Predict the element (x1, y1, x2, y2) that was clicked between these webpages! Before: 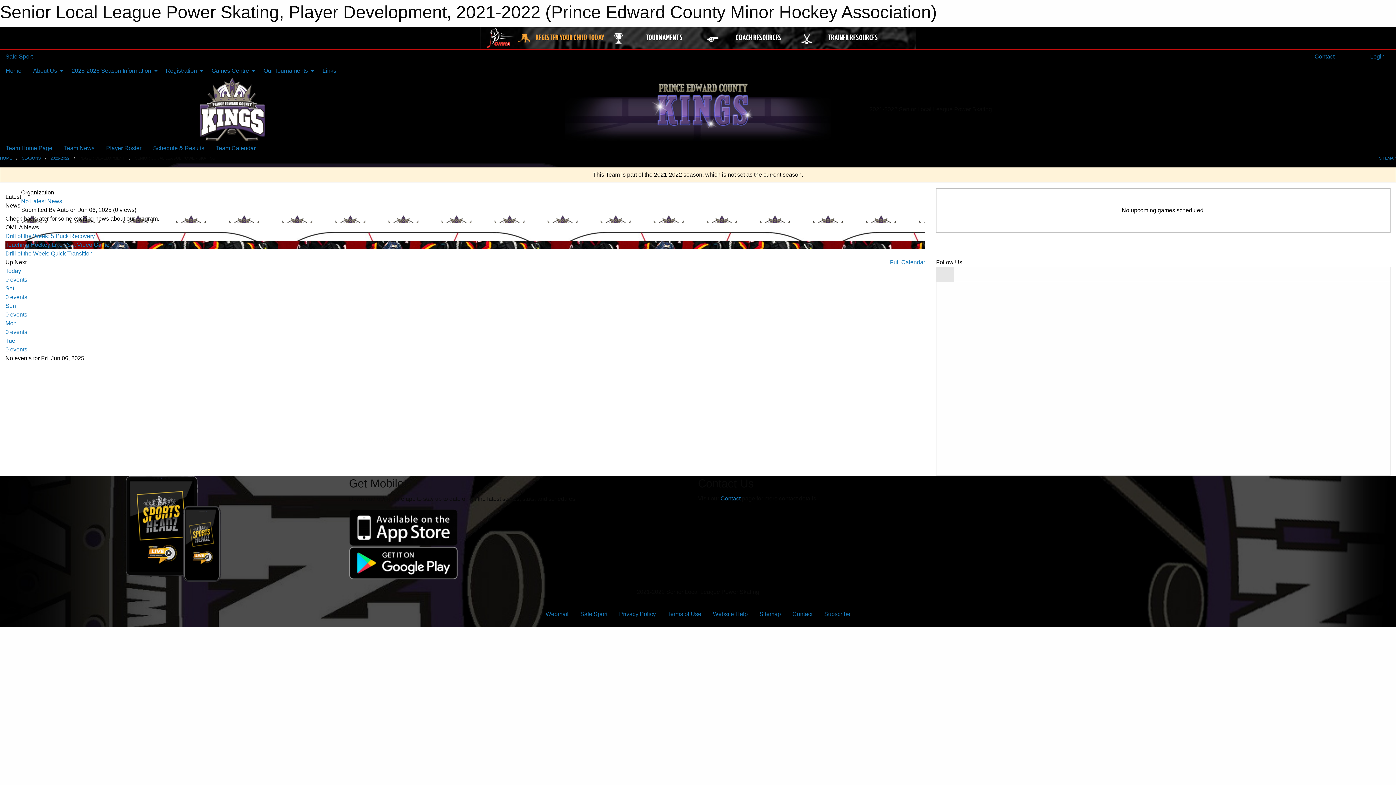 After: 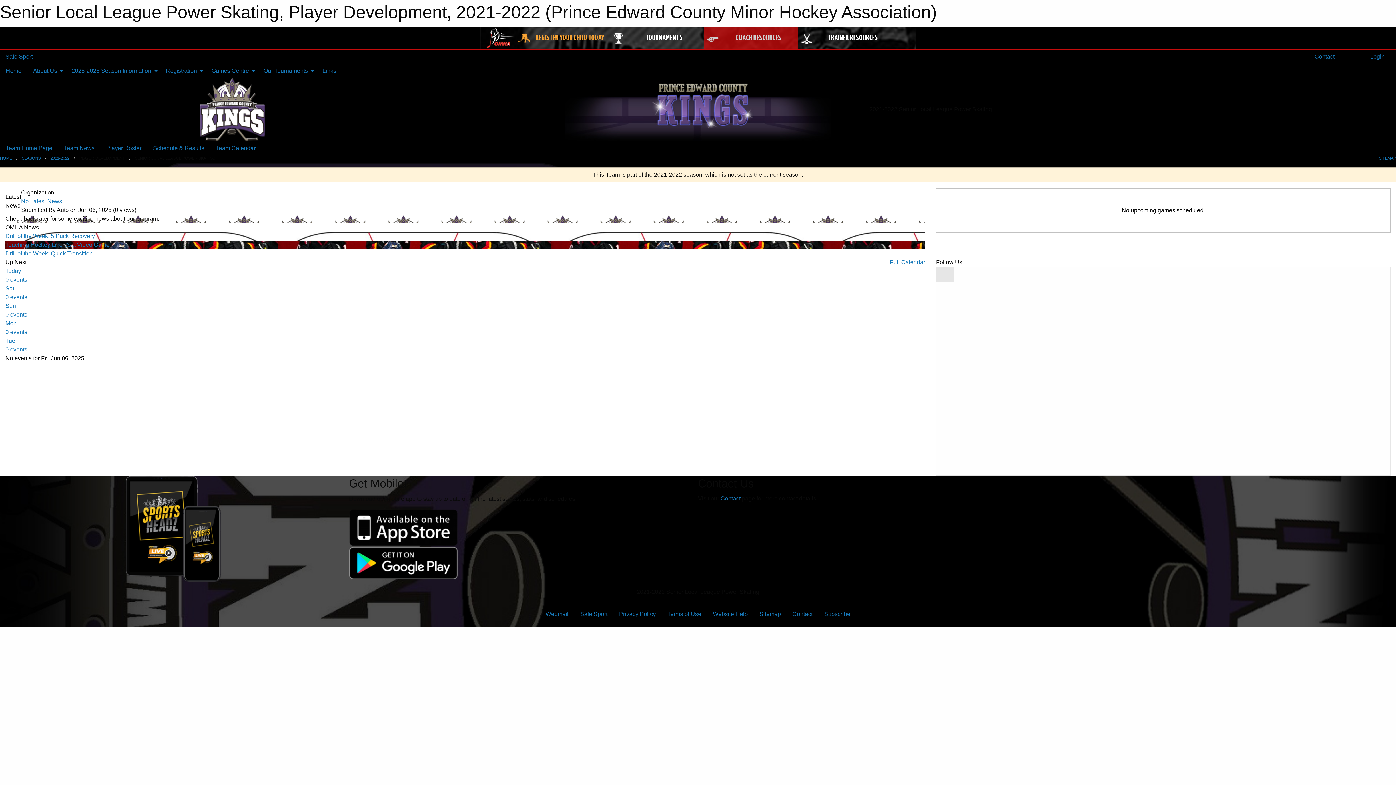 Action: bbox: (703, 27, 798, 49) label: COACH RESOURCES